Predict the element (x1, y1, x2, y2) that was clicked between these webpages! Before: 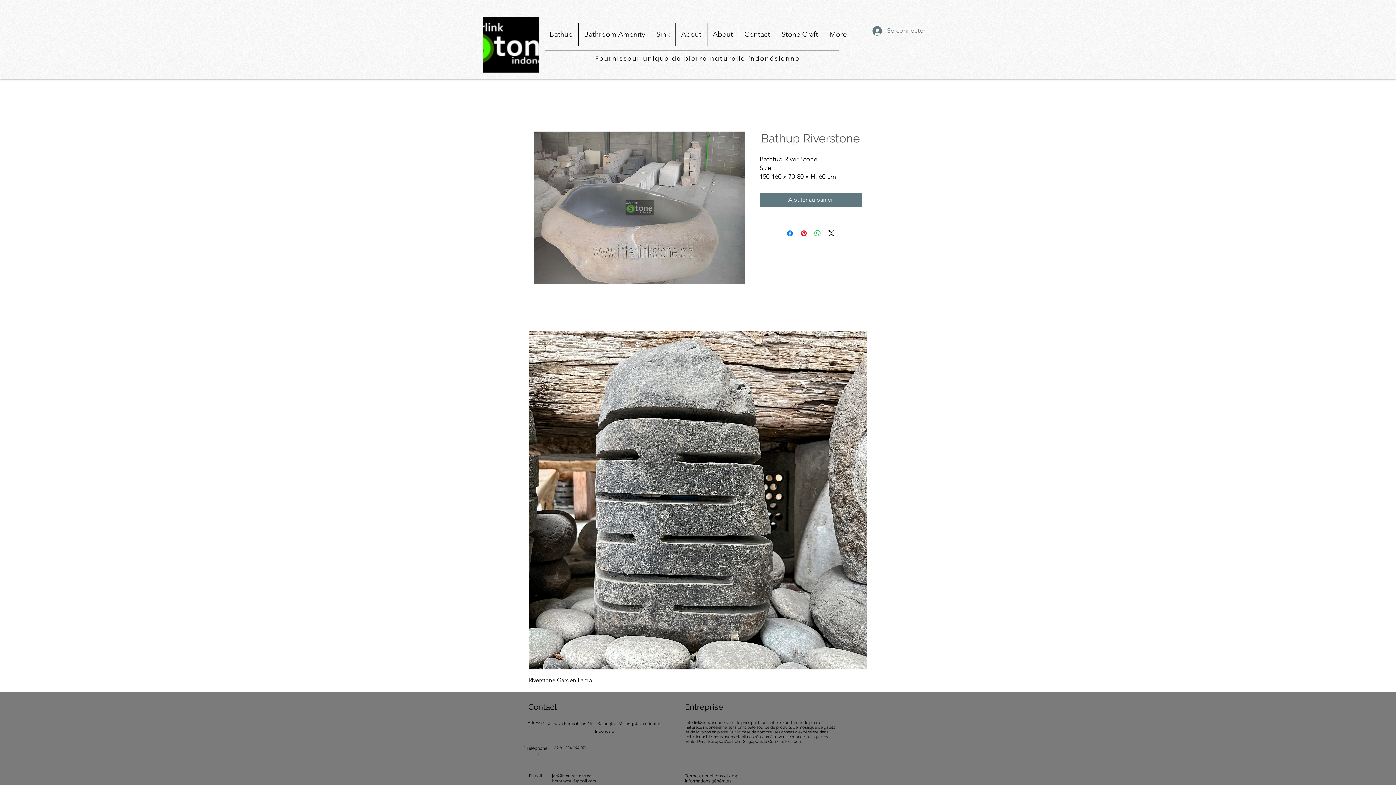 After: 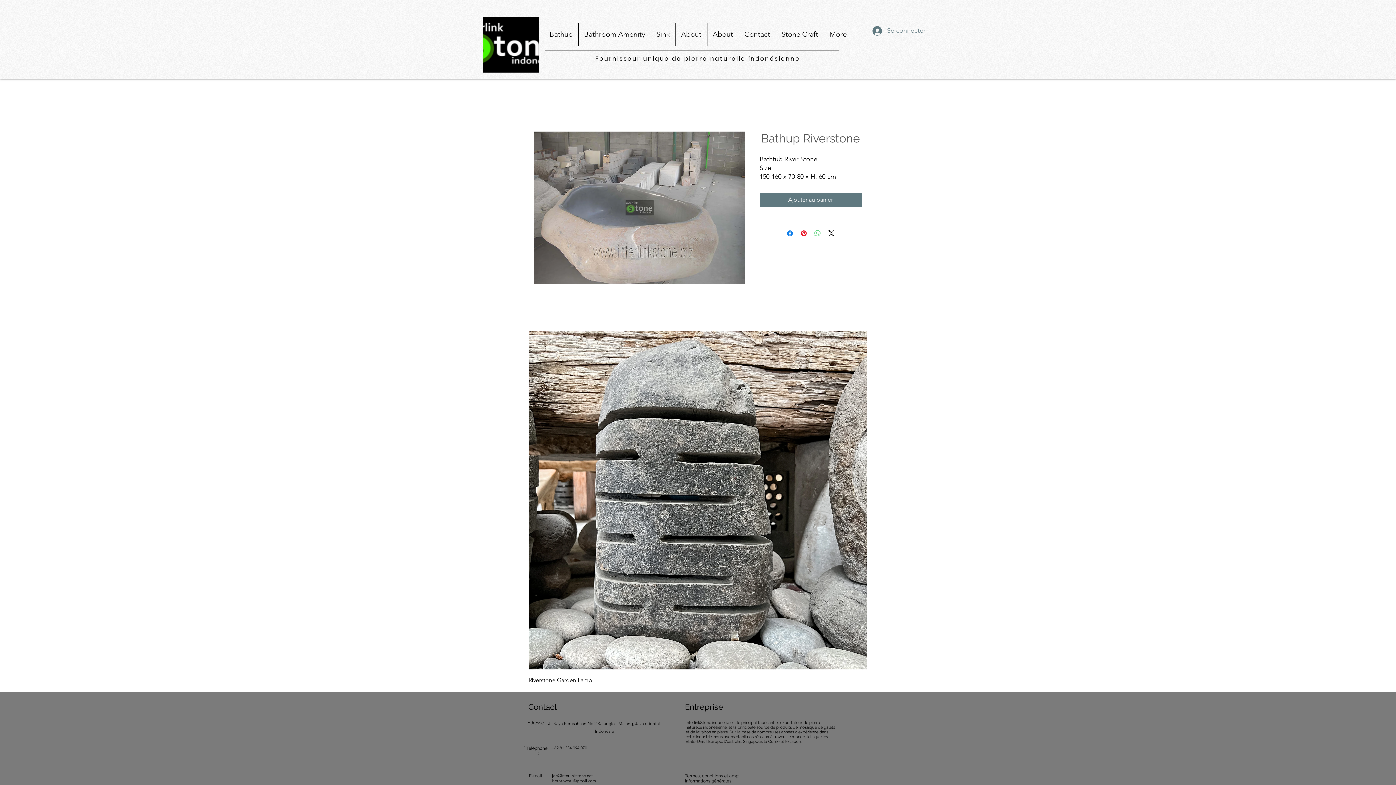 Action: bbox: (813, 229, 822, 237) label: Partager sur WhatsApp